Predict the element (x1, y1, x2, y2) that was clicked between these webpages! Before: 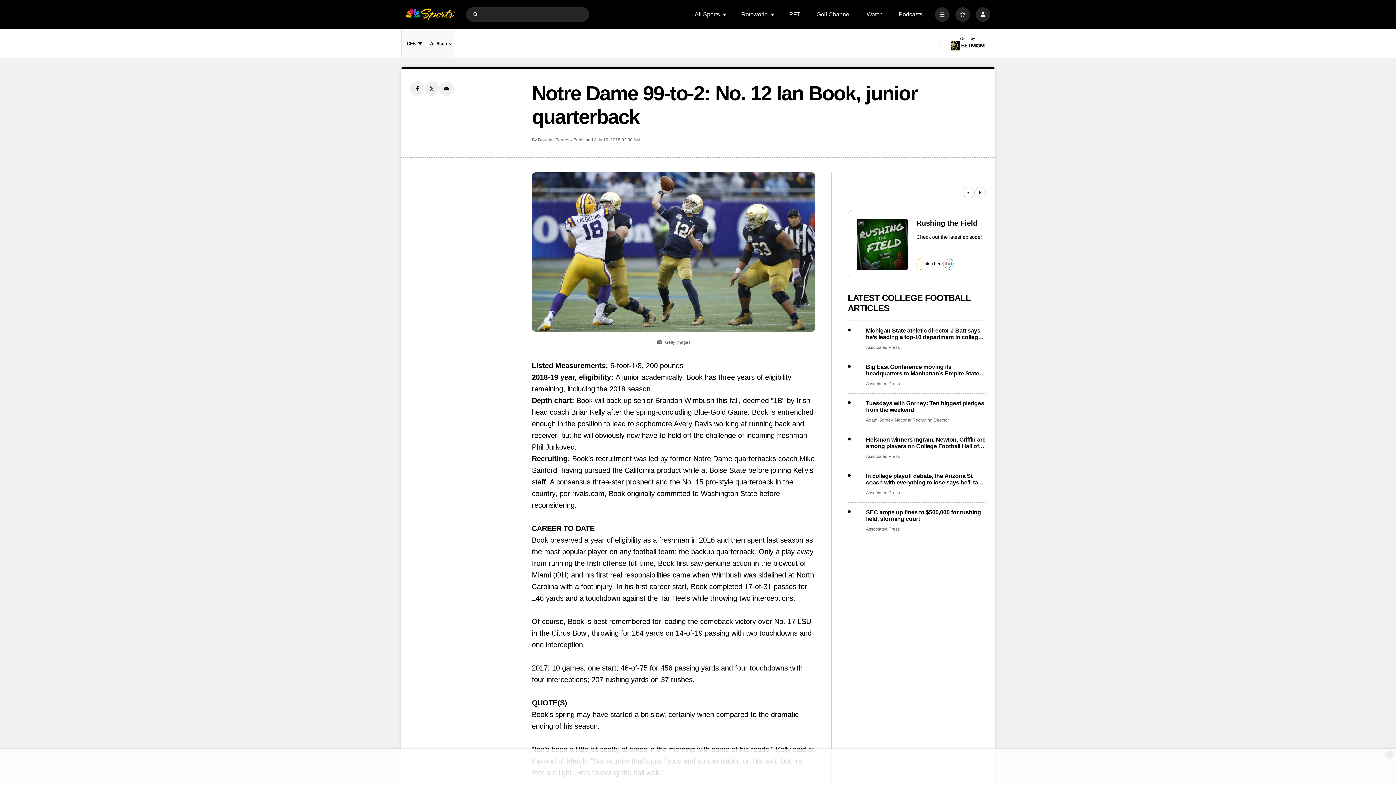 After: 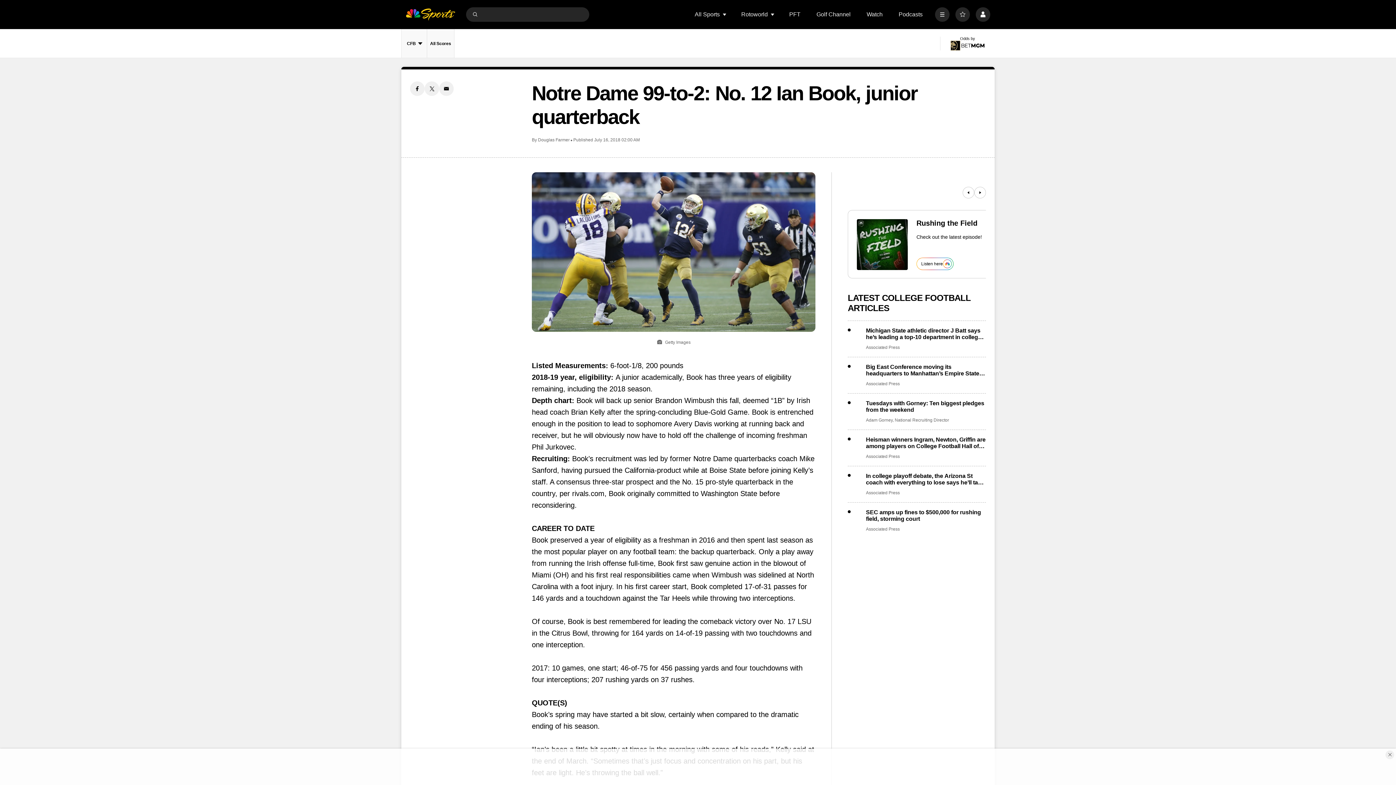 Action: bbox: (471, 10, 478, 17) label: Submit Search